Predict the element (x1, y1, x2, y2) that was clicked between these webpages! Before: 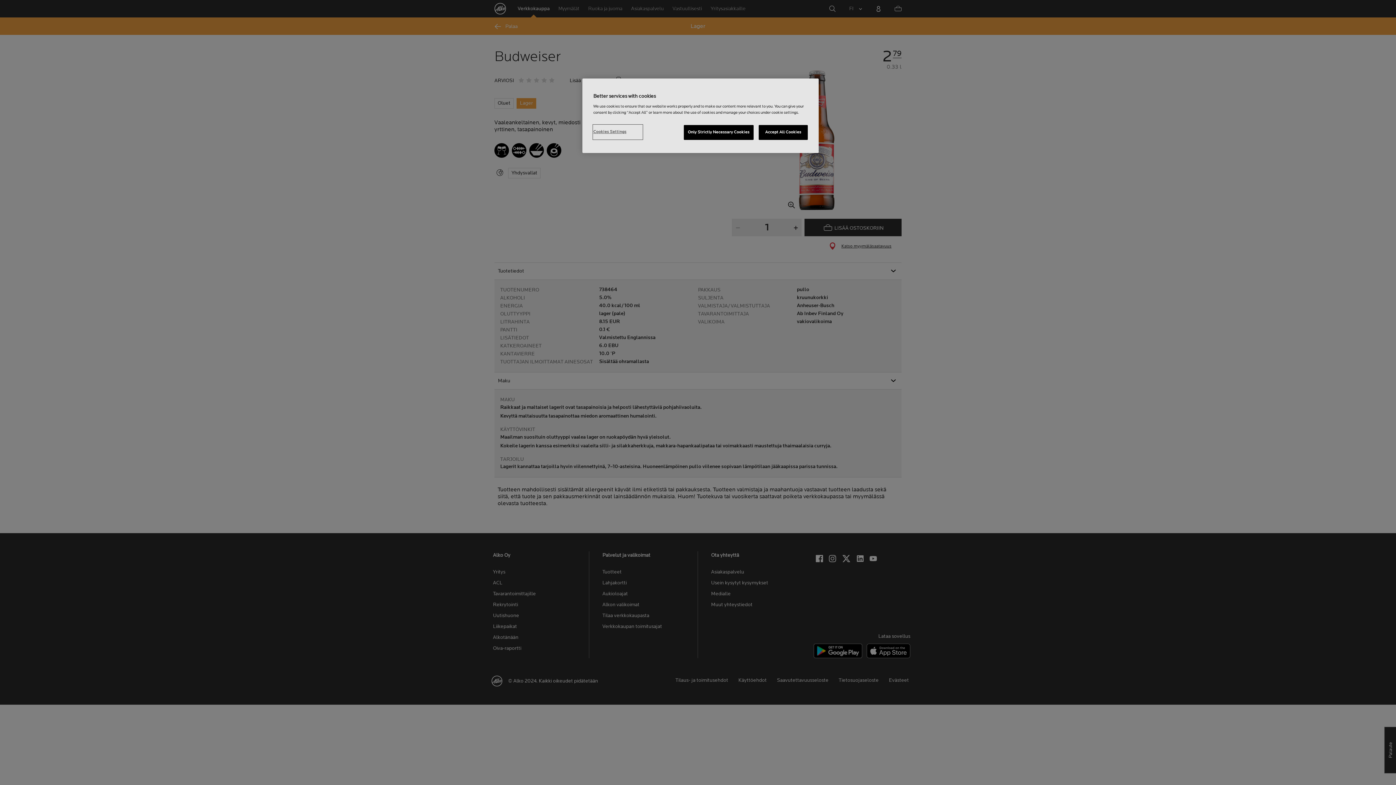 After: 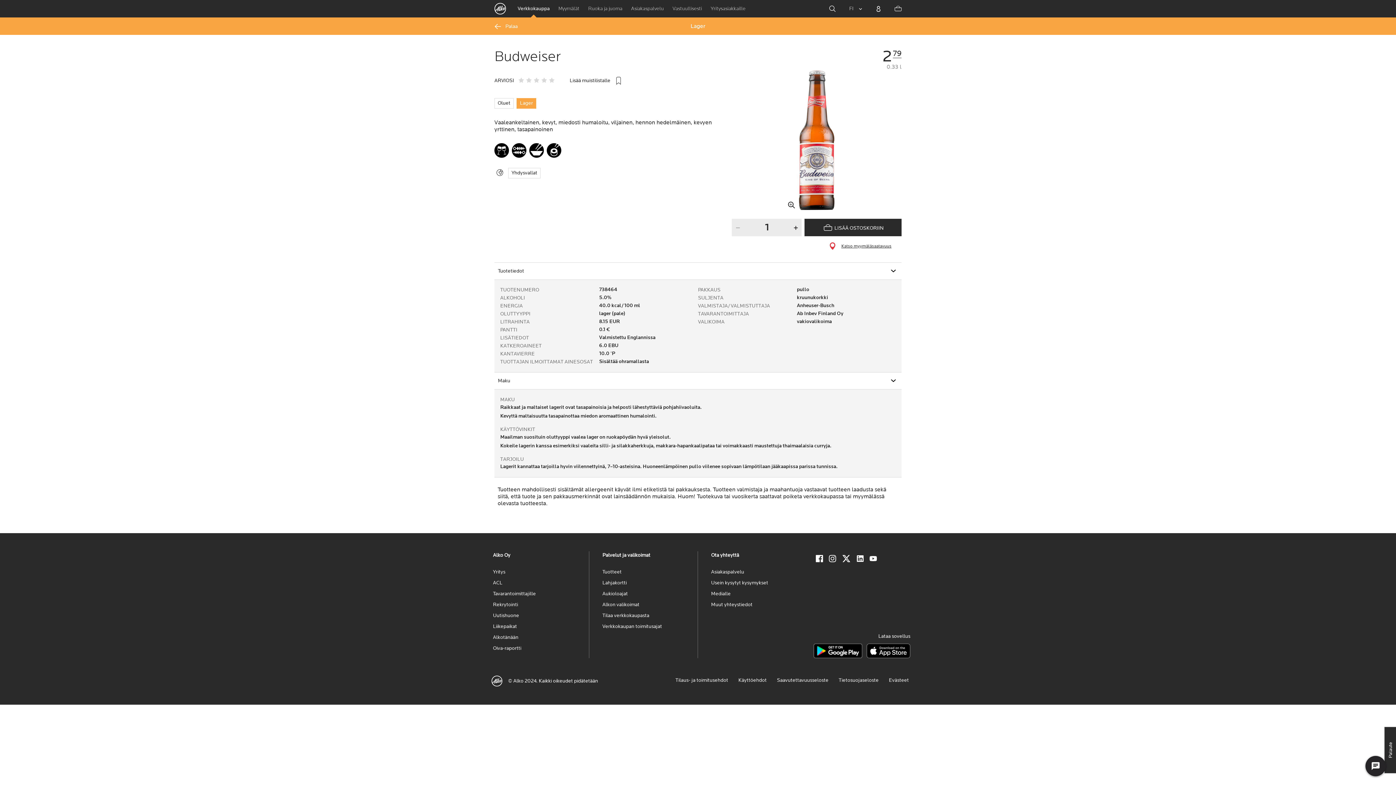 Action: label: Only Strictly Necessary Cookies bbox: (683, 125, 753, 140)